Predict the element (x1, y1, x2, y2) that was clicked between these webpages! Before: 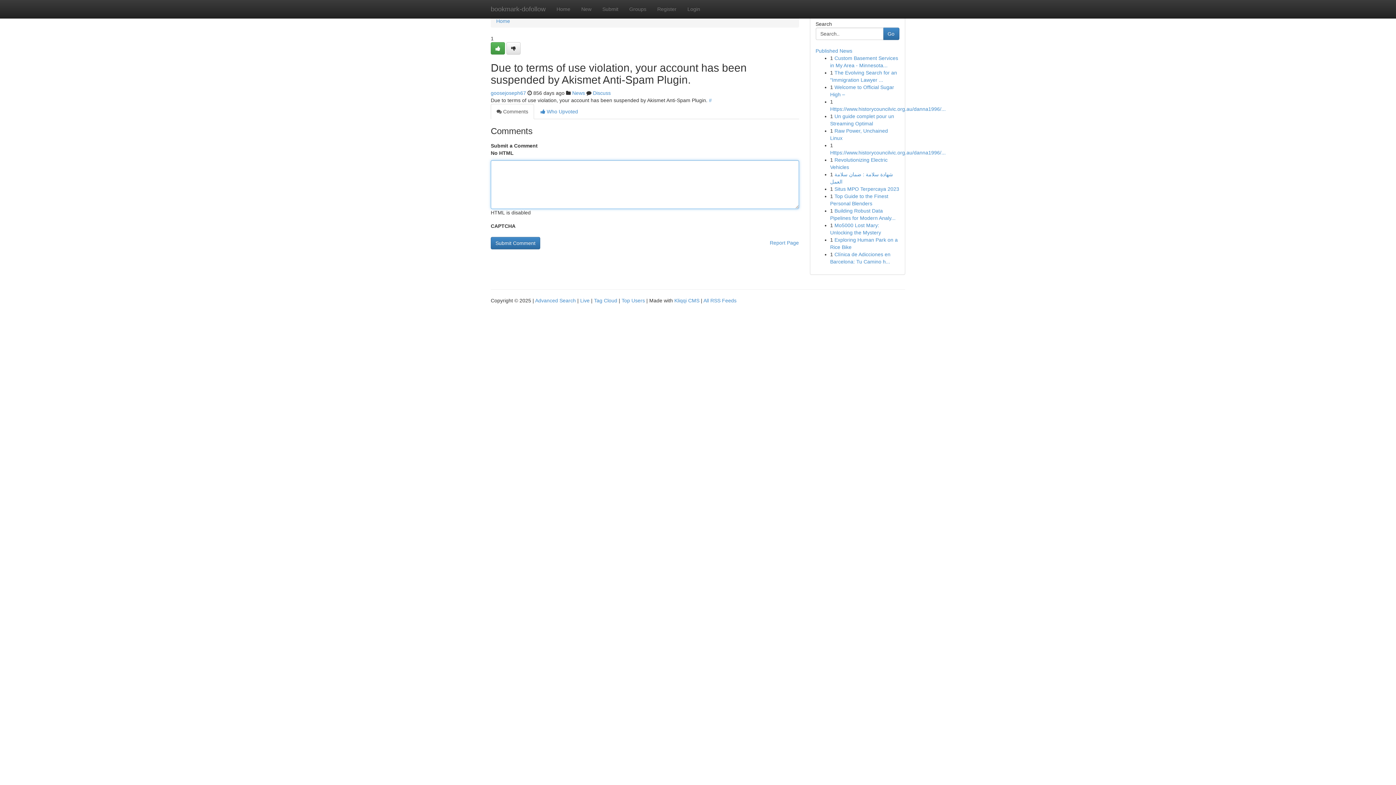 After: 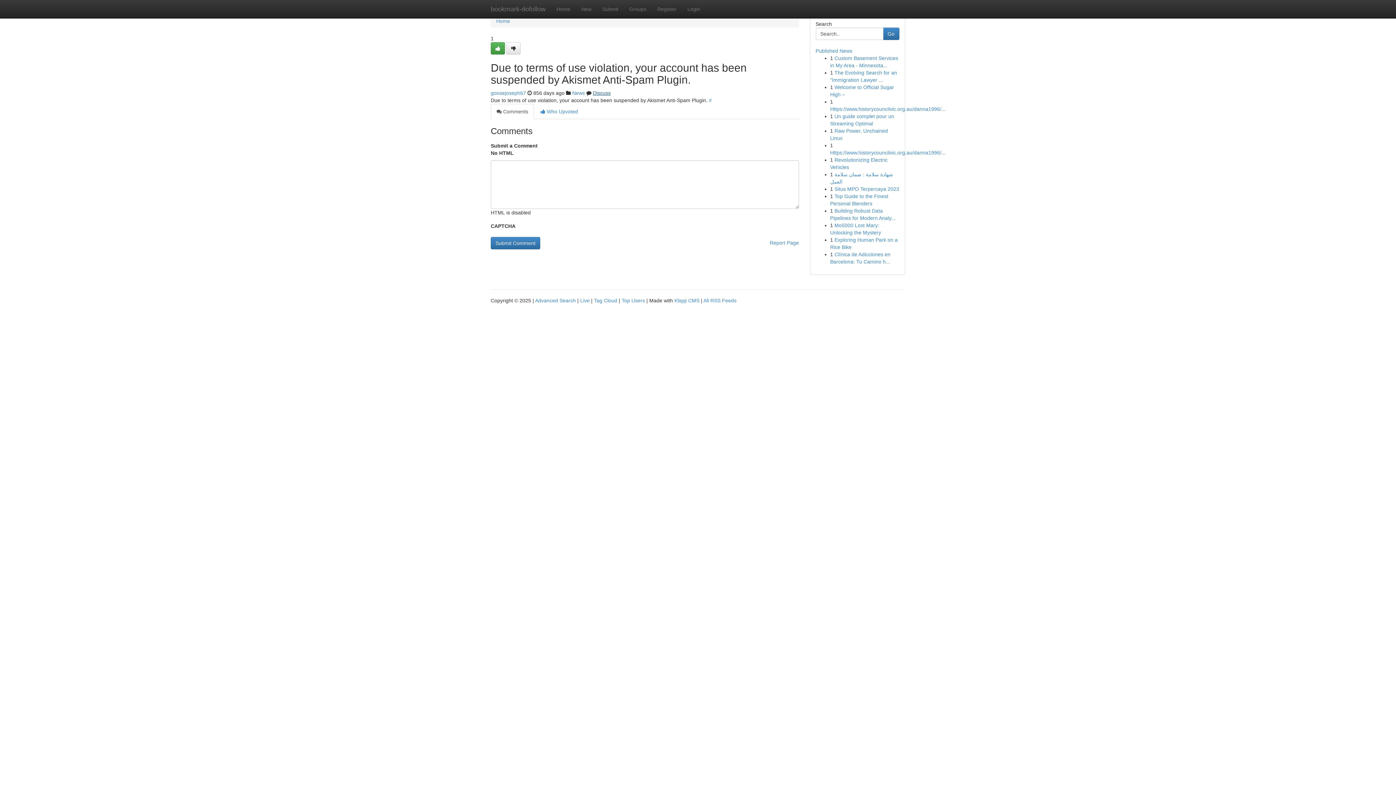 Action: label: Discuss bbox: (593, 90, 610, 96)